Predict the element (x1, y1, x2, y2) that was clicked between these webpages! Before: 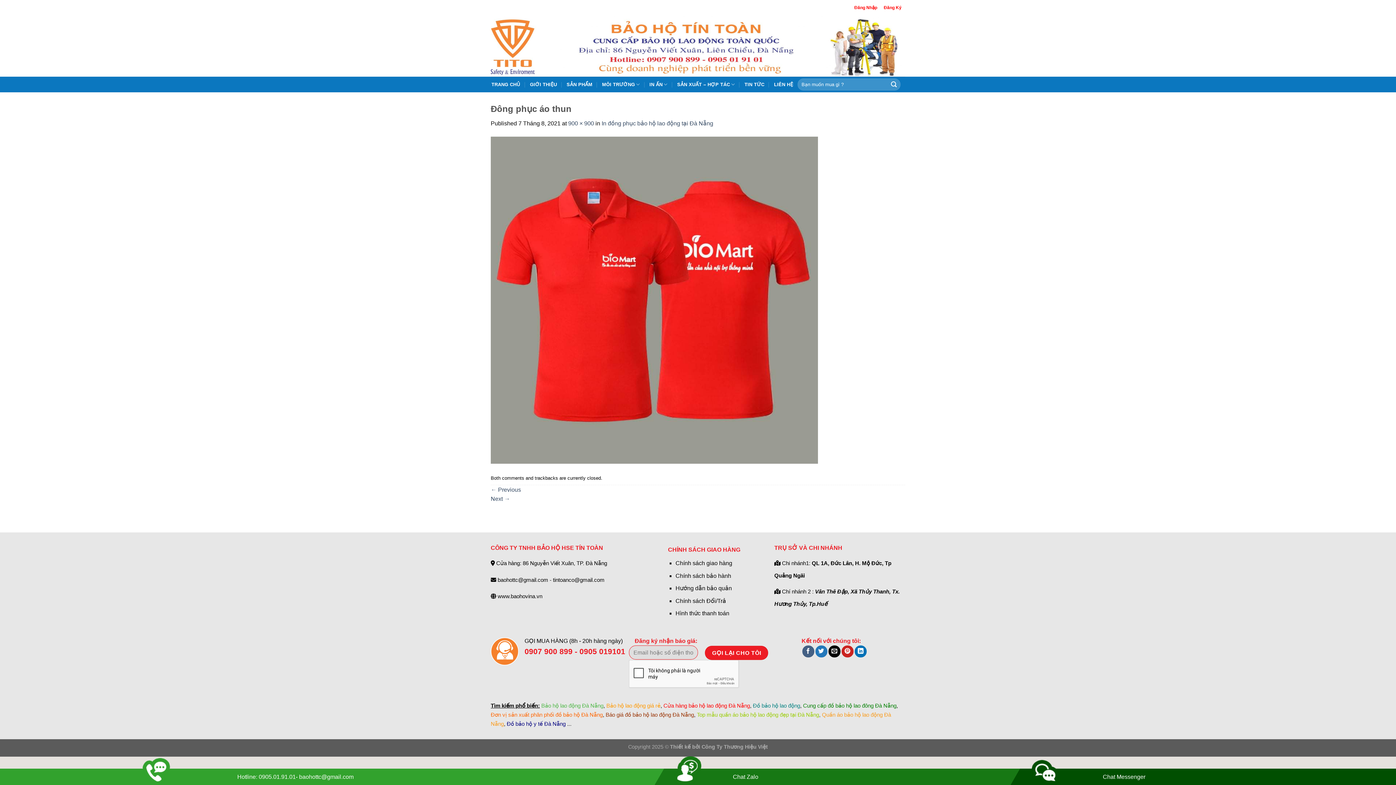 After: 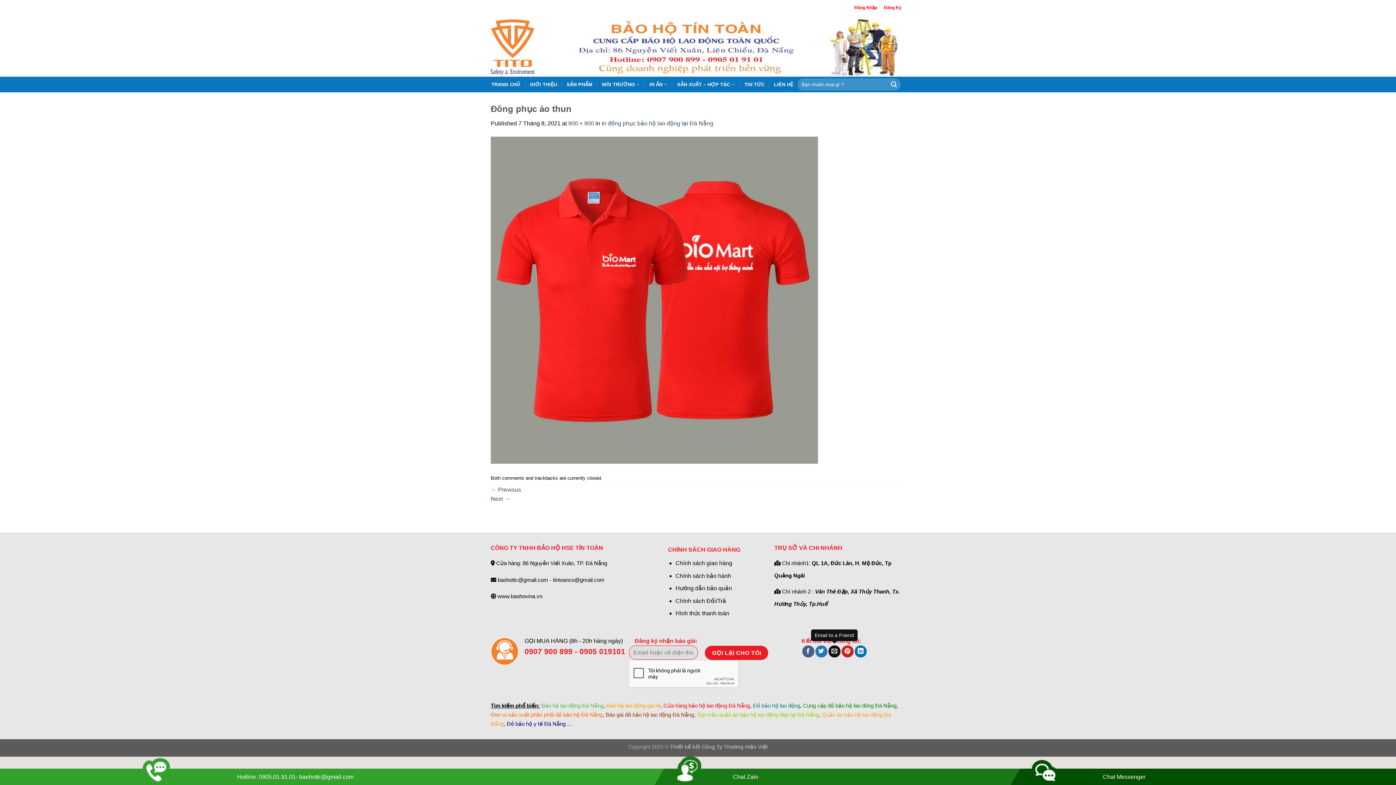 Action: bbox: (828, 645, 840, 657) label: Email to a Friend